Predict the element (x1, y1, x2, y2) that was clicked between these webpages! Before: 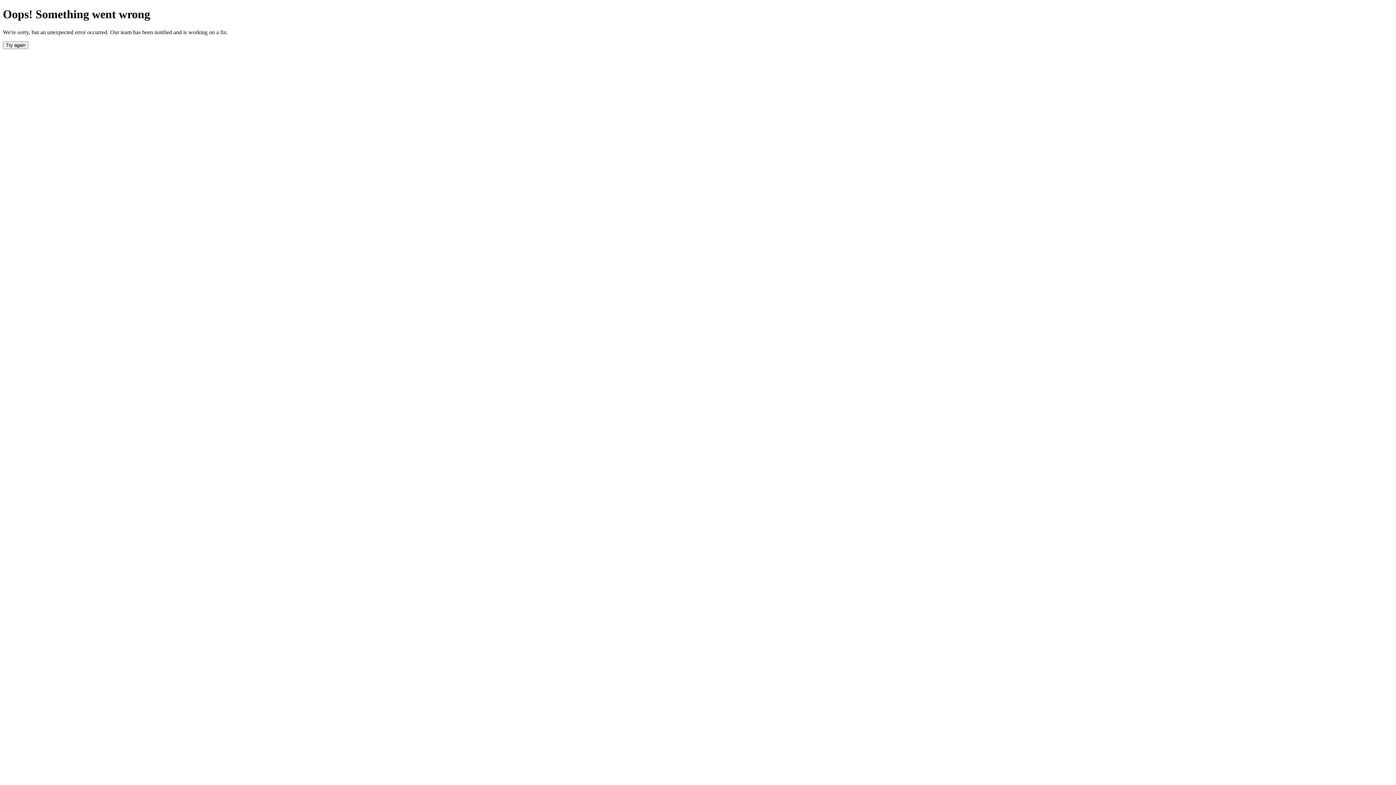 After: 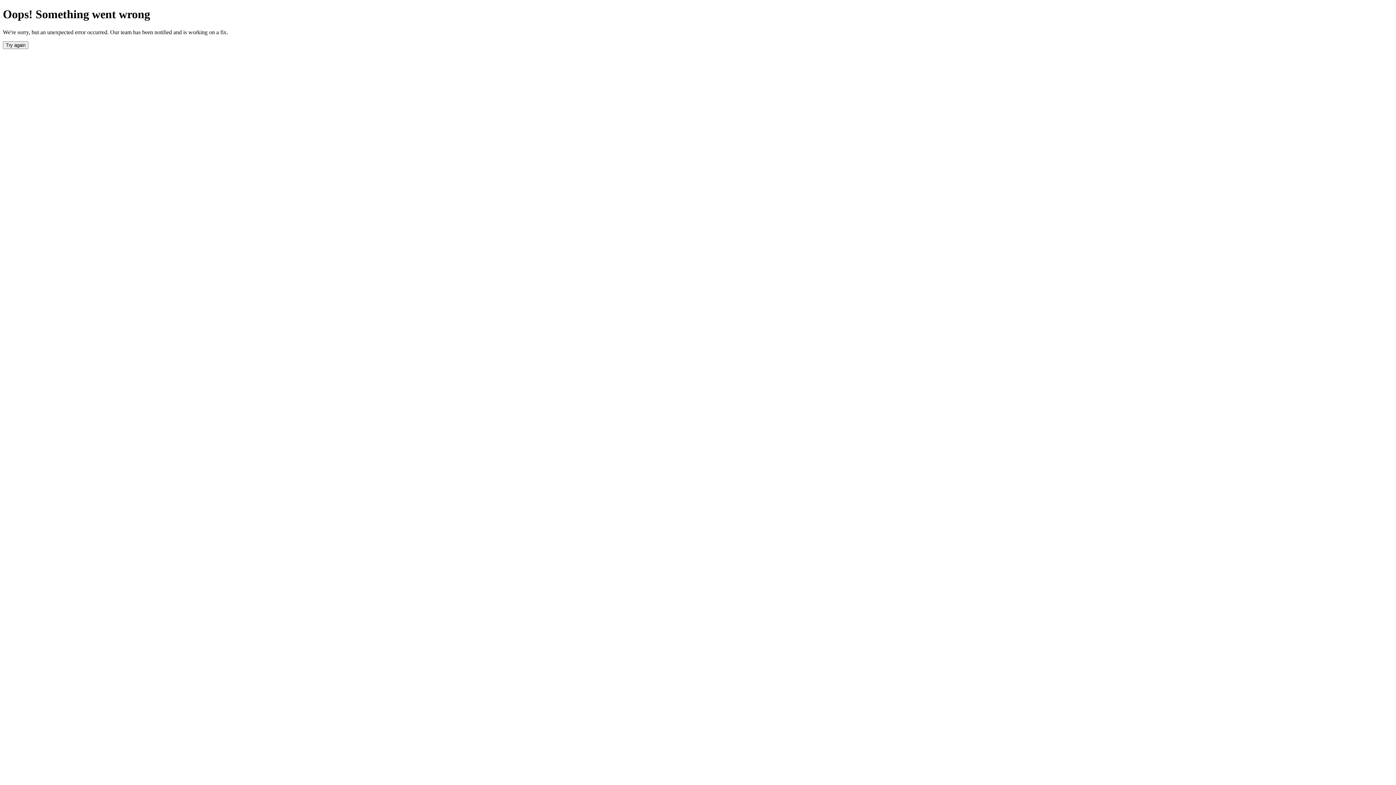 Action: label: Try again bbox: (2, 41, 28, 49)